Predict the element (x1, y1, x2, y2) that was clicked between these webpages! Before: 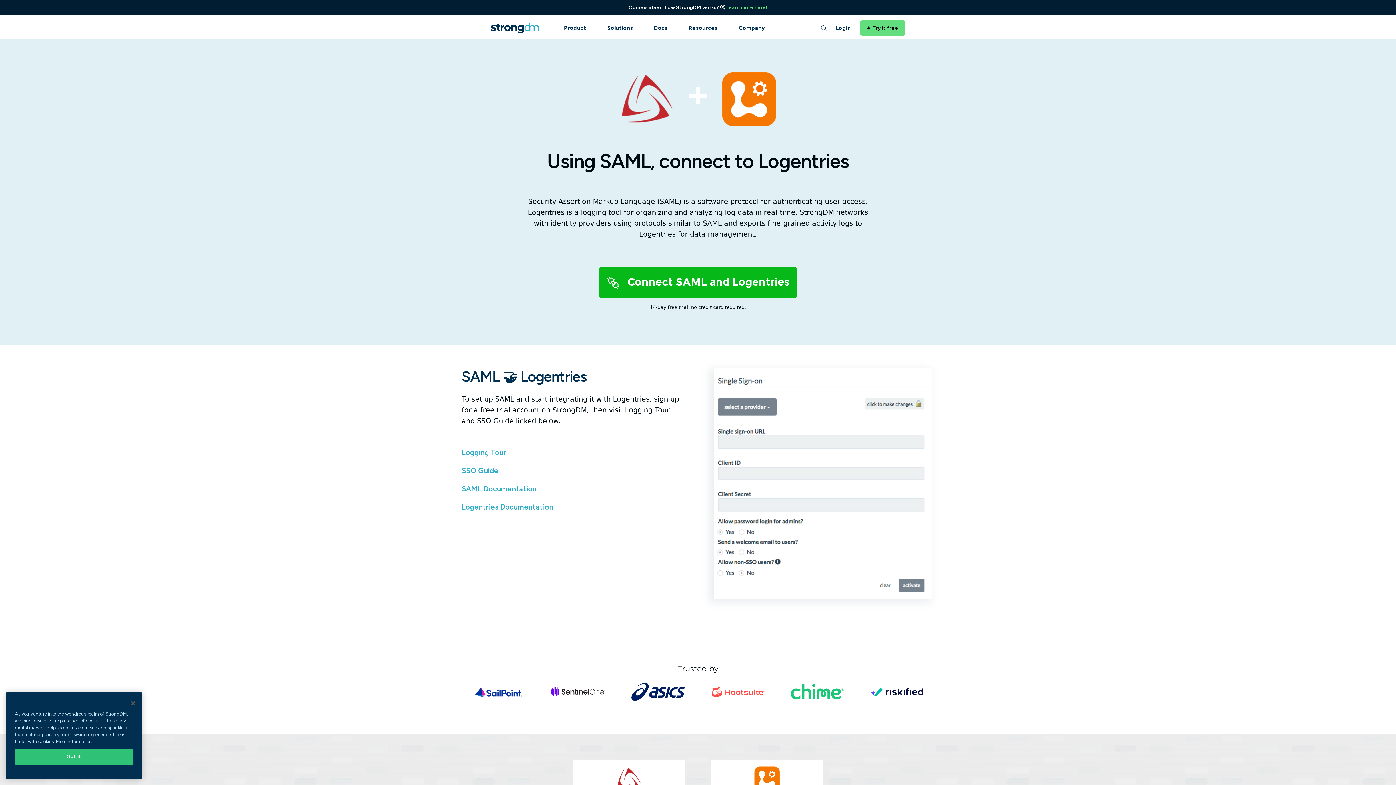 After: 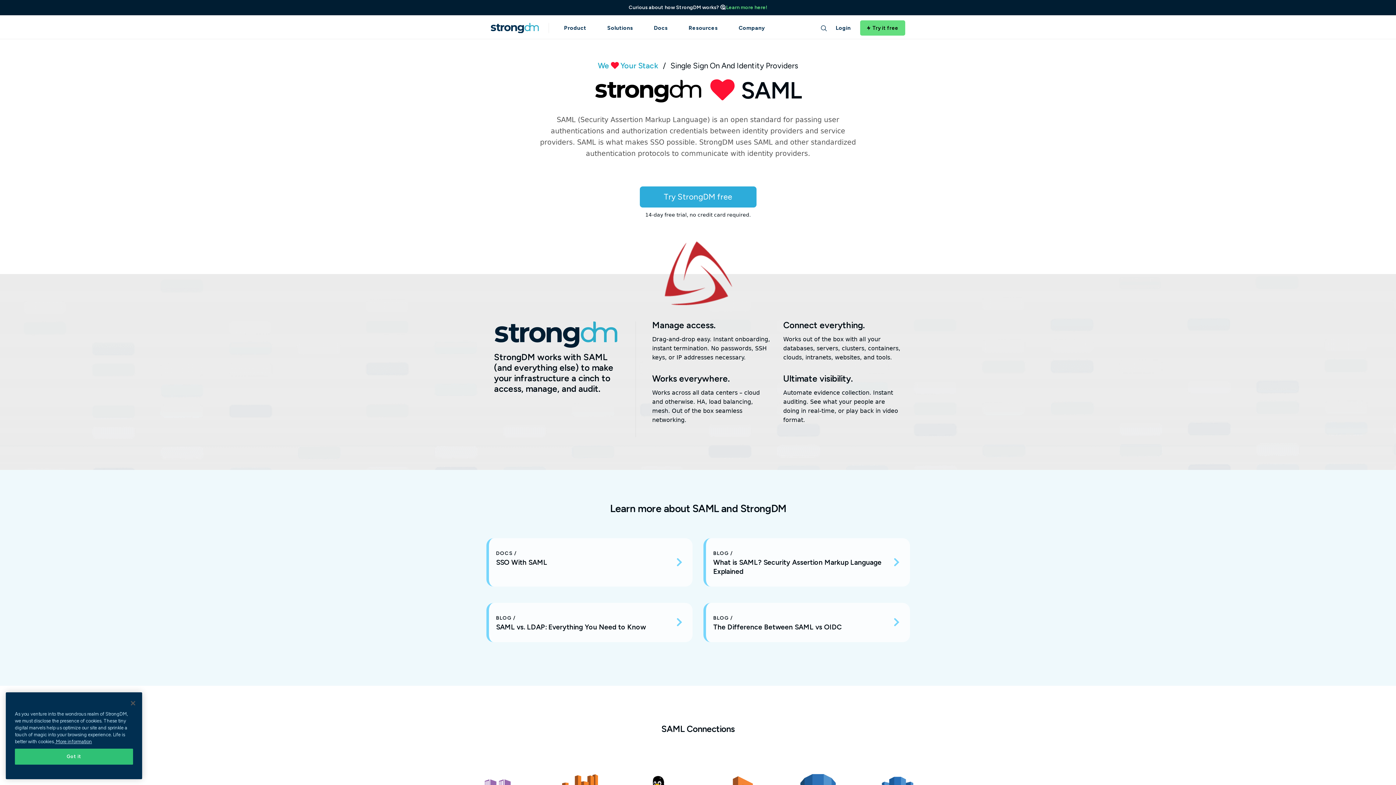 Action: bbox: (573, 760, 685, 798)